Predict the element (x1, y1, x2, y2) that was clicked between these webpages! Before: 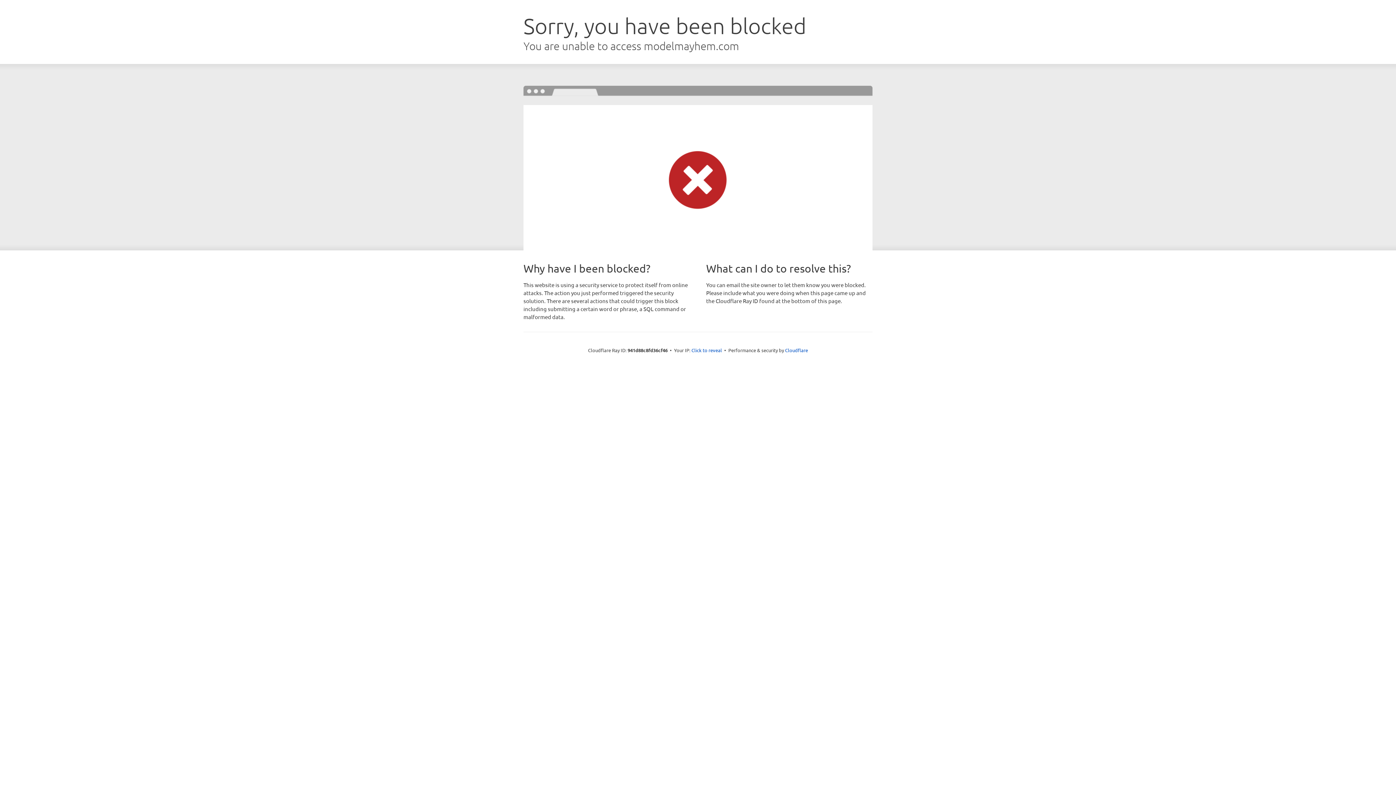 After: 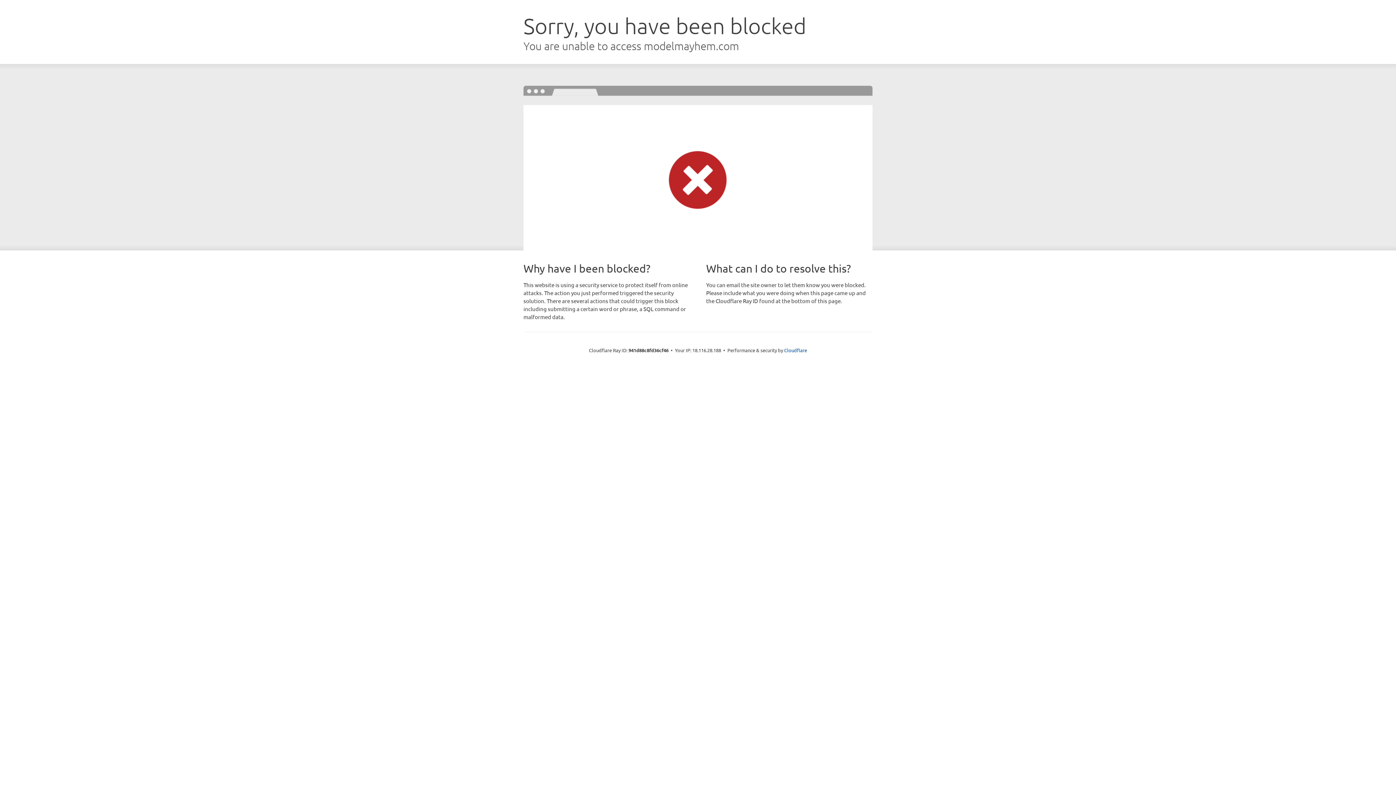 Action: label: Click to reveal bbox: (691, 346, 722, 353)